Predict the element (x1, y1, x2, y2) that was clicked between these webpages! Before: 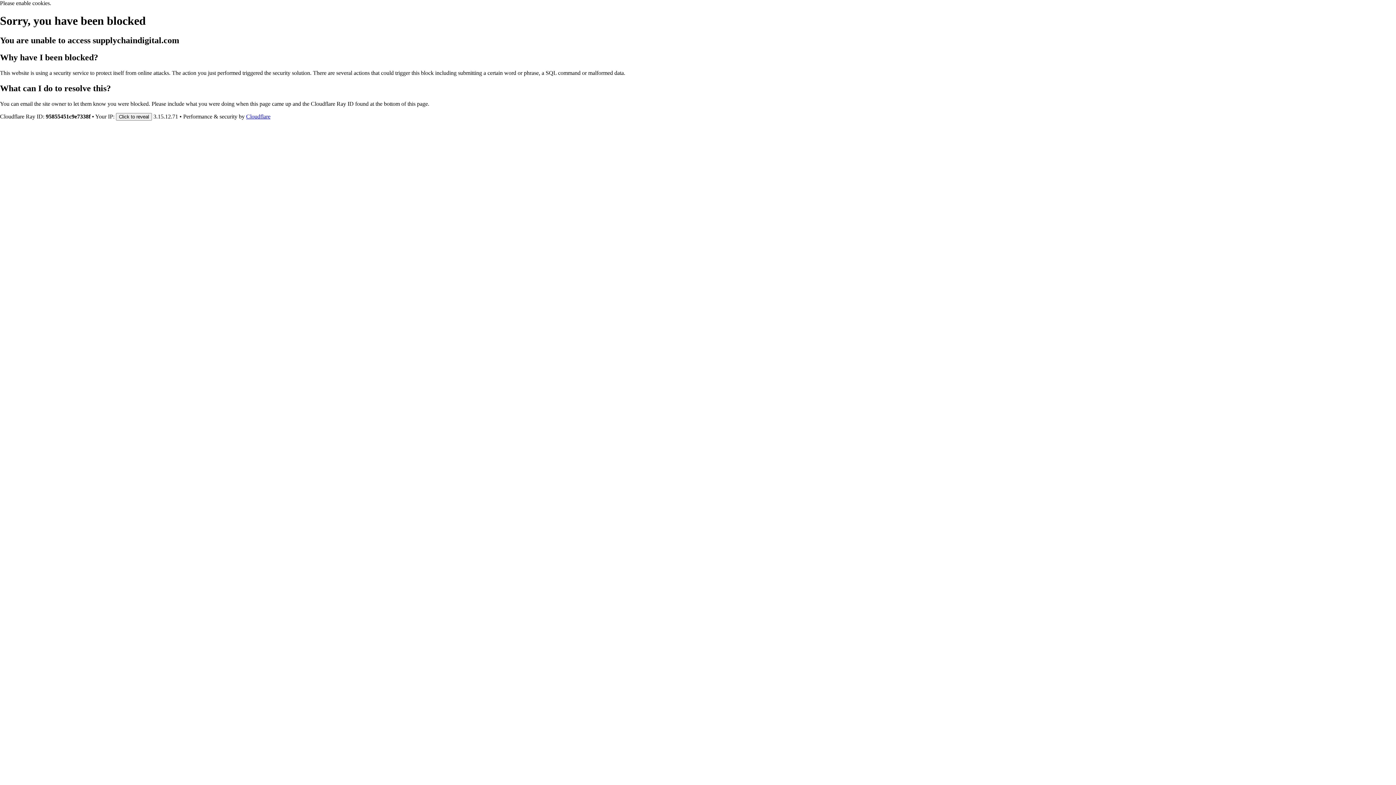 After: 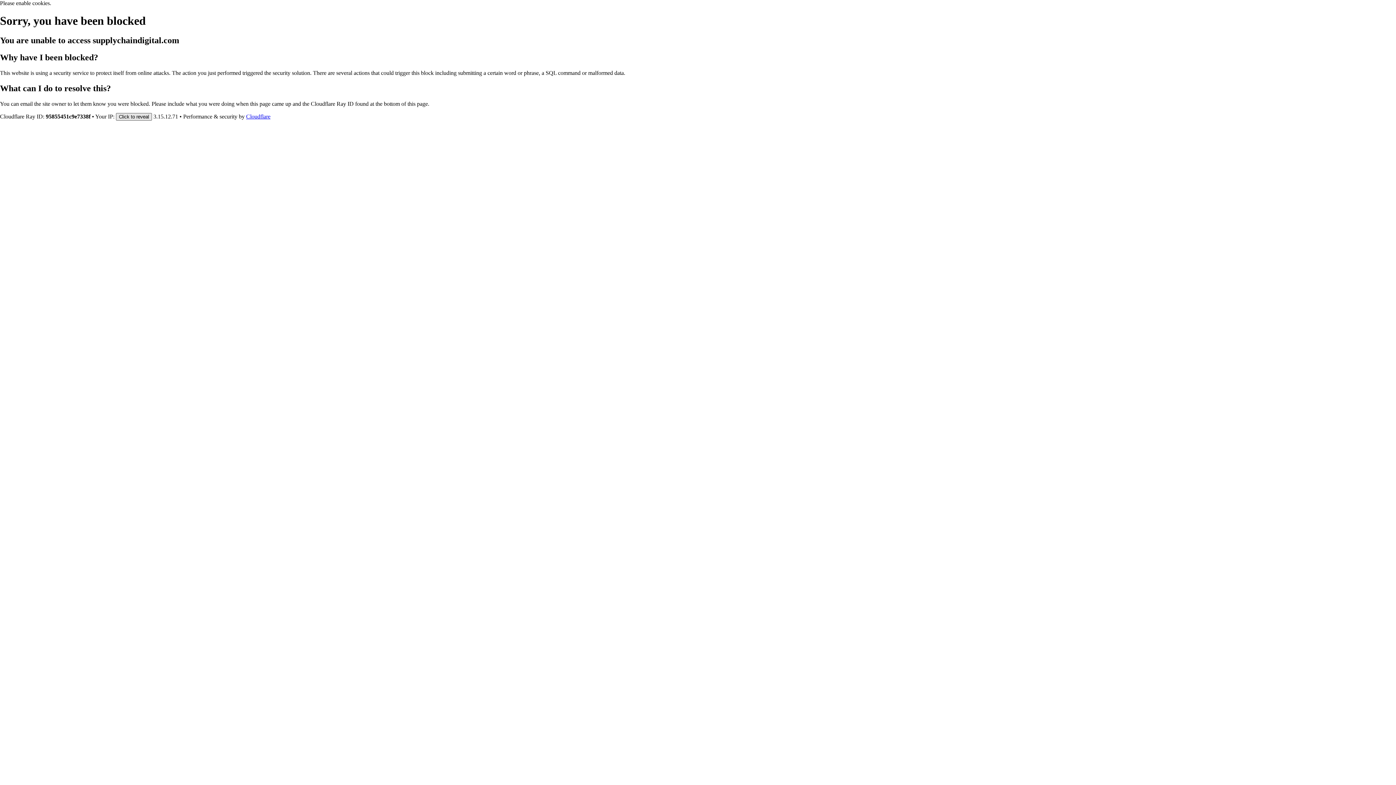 Action: bbox: (116, 112, 152, 120) label: Click to reveal